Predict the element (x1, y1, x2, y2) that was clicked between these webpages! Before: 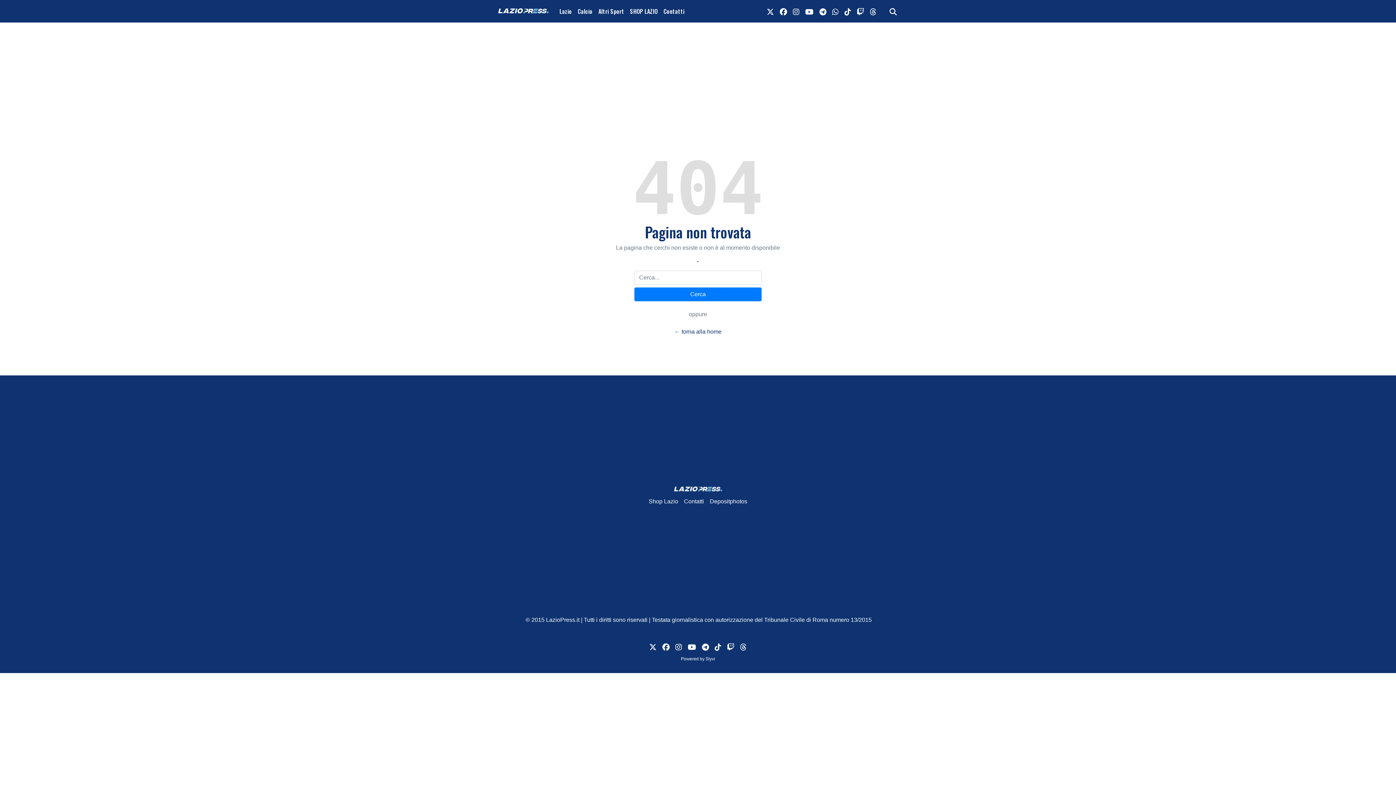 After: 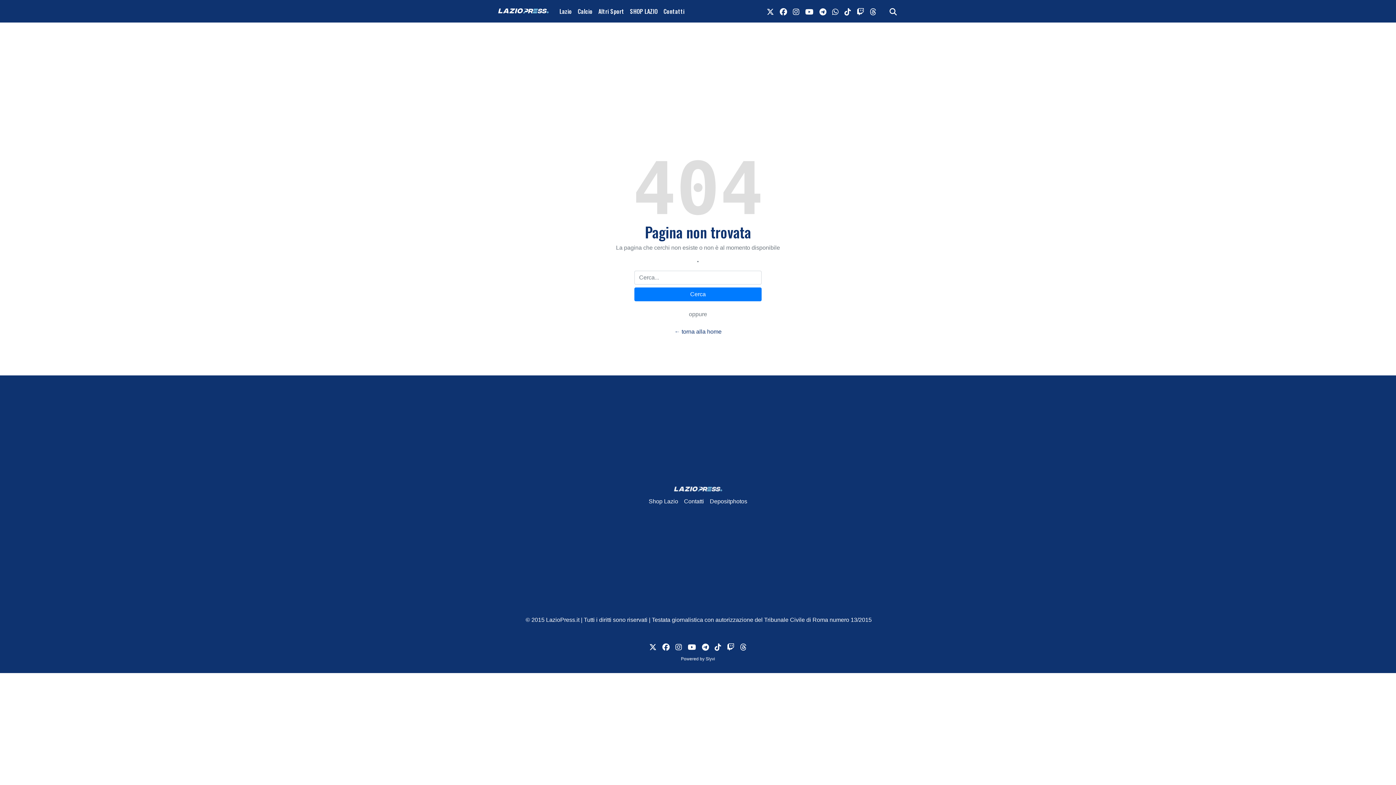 Action: bbox: (829, 2, 841, 19) label: link whatsapp